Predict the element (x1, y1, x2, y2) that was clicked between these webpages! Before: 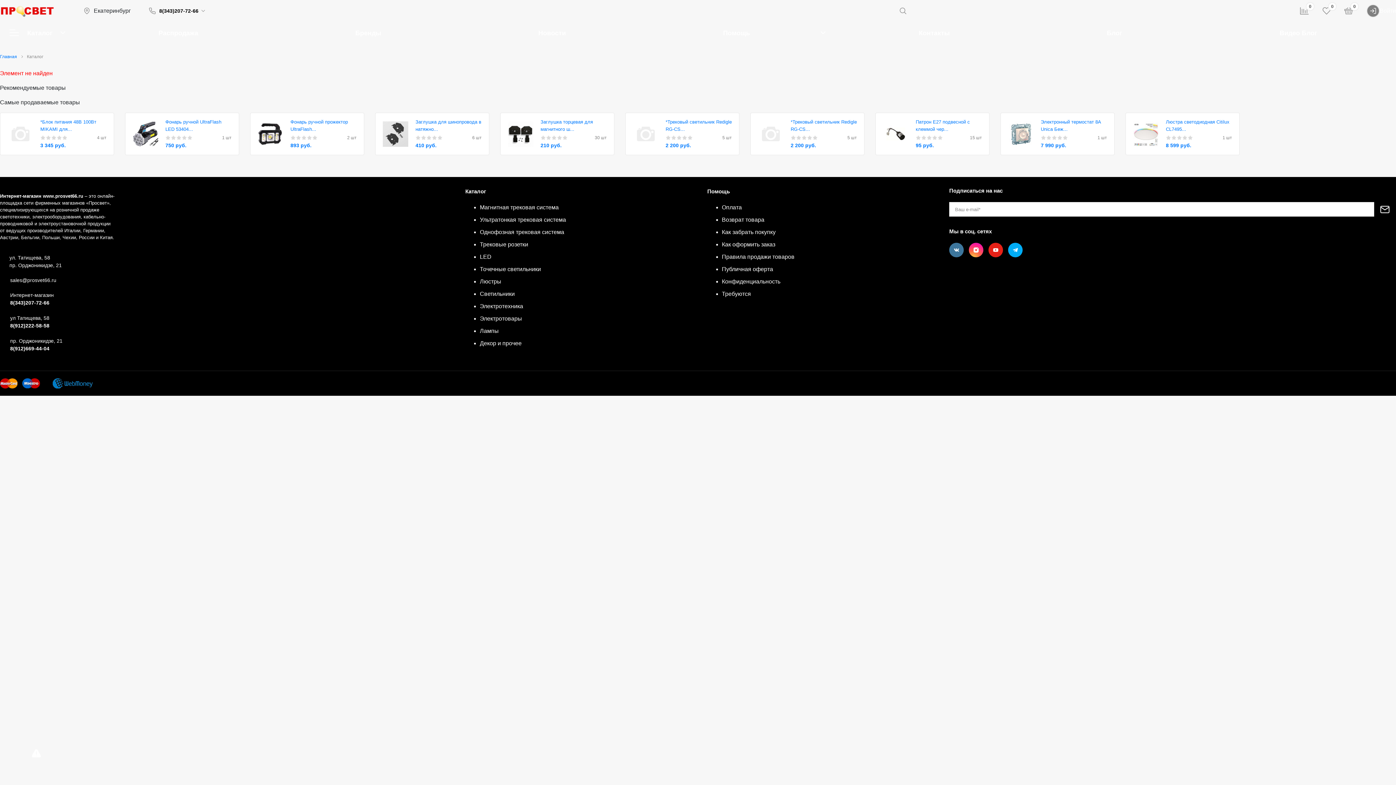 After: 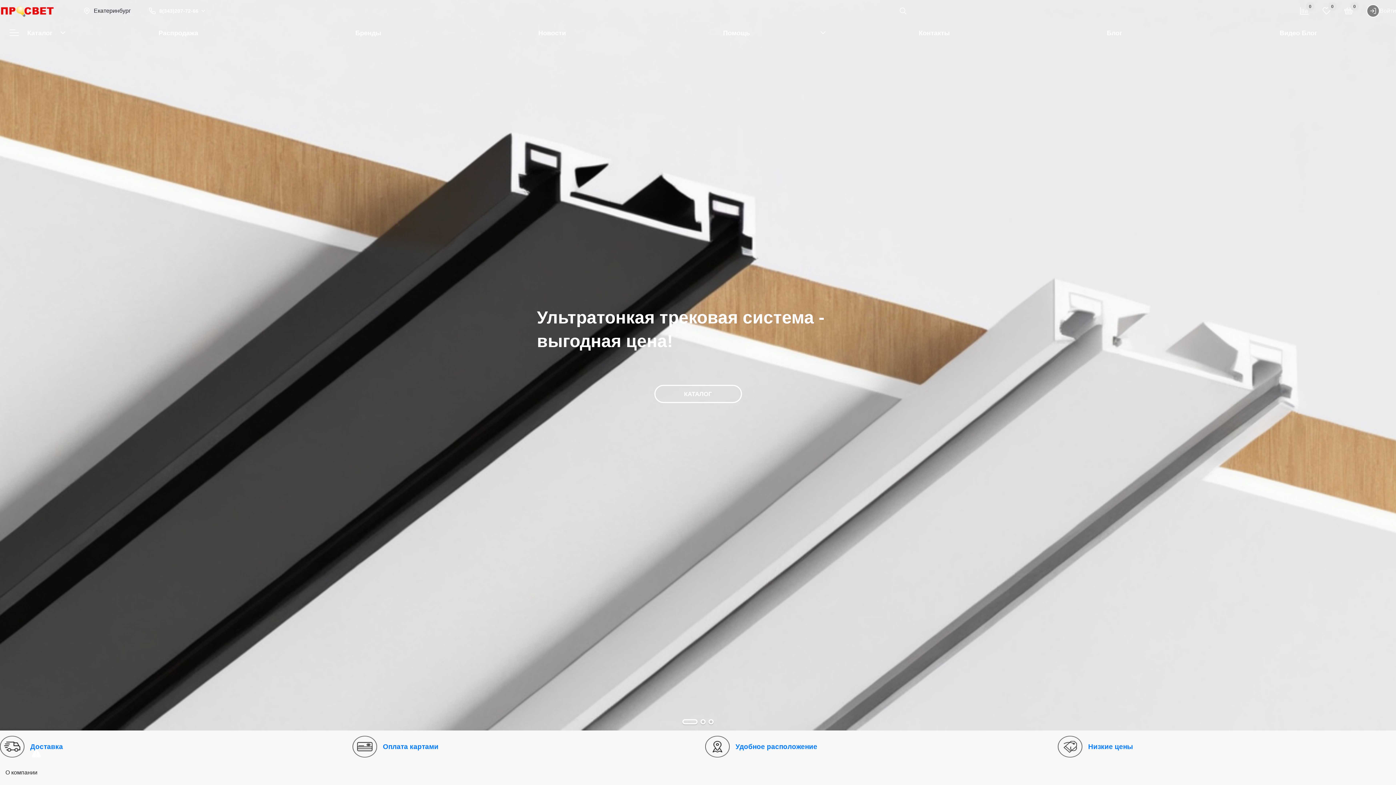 Action: bbox: (0, 4, 54, 17) label: 
